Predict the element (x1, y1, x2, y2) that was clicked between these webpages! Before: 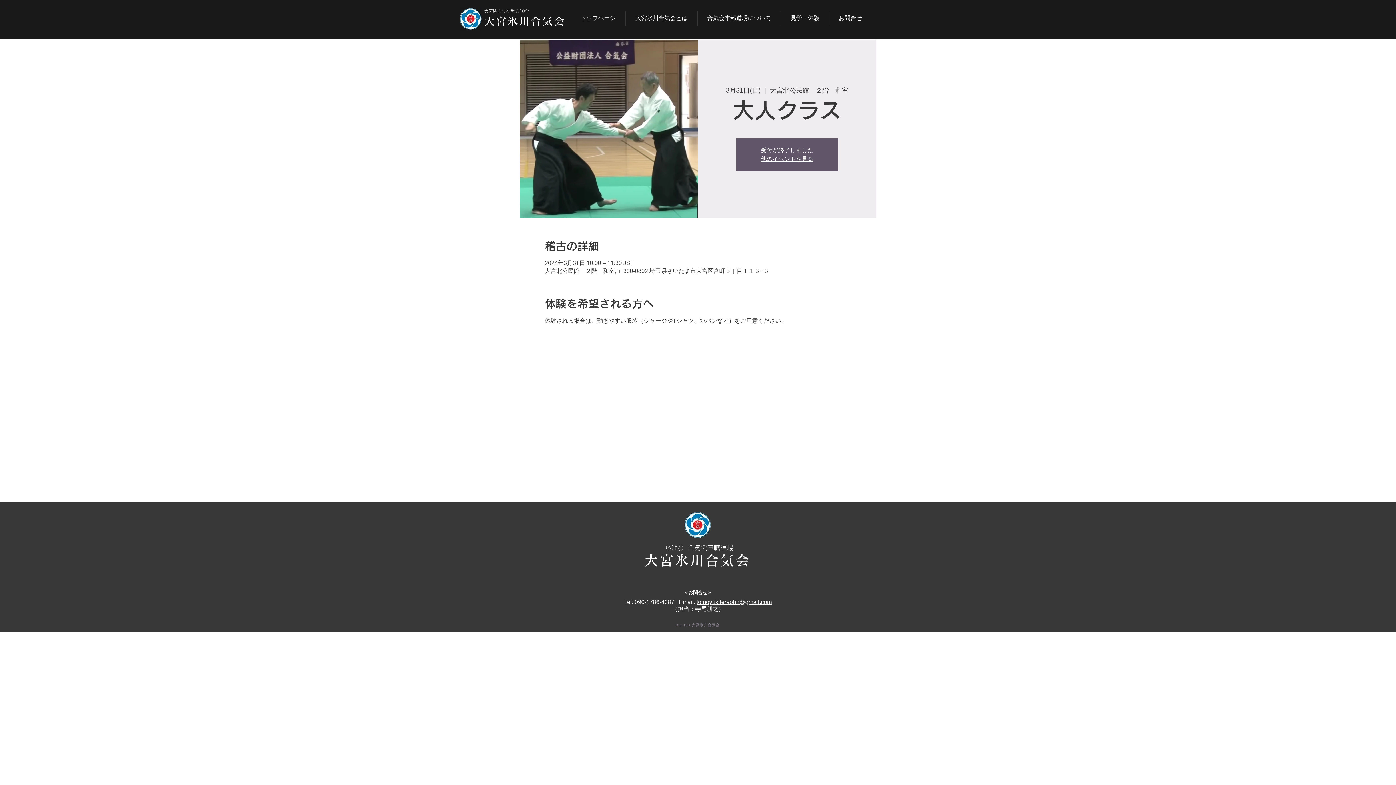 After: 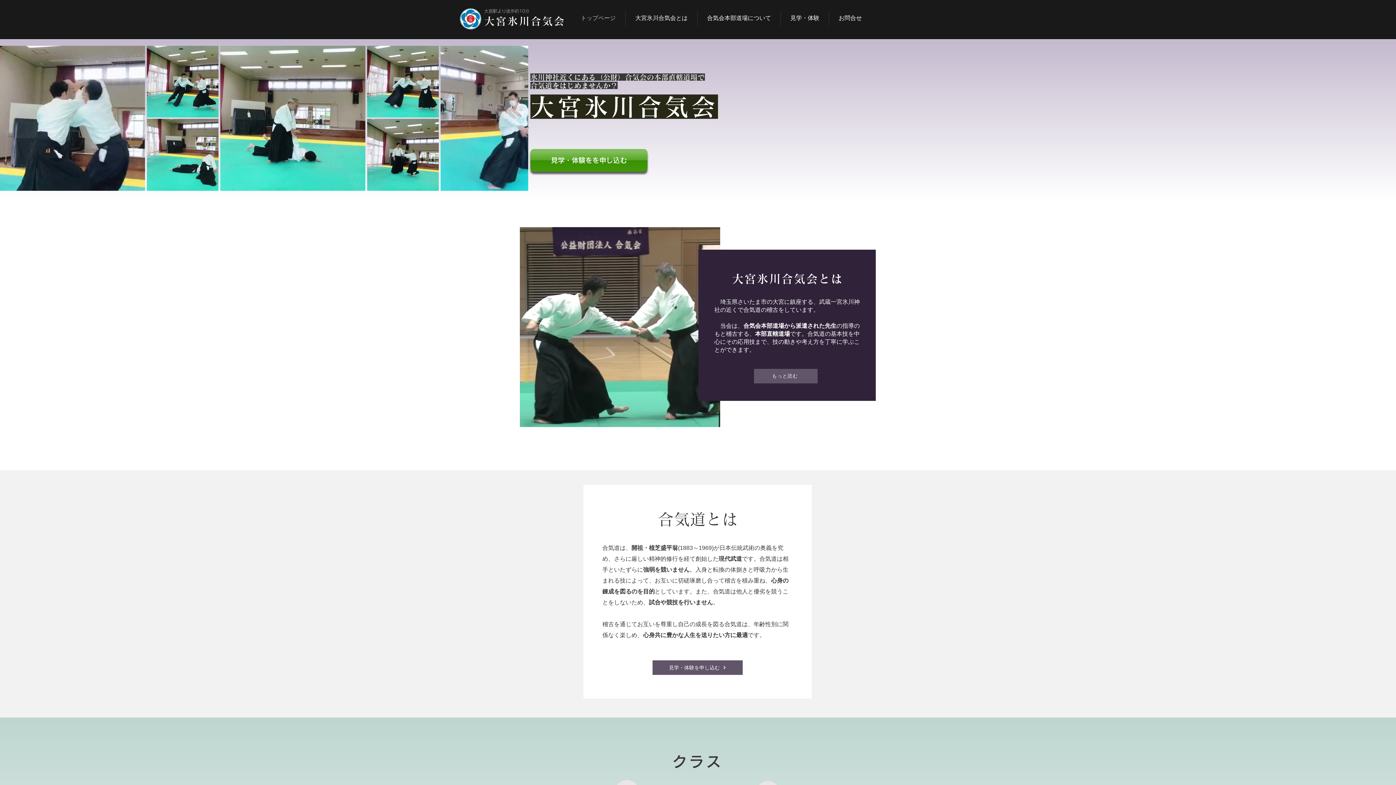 Action: bbox: (761, 156, 813, 162) label: 他のイベントを見る